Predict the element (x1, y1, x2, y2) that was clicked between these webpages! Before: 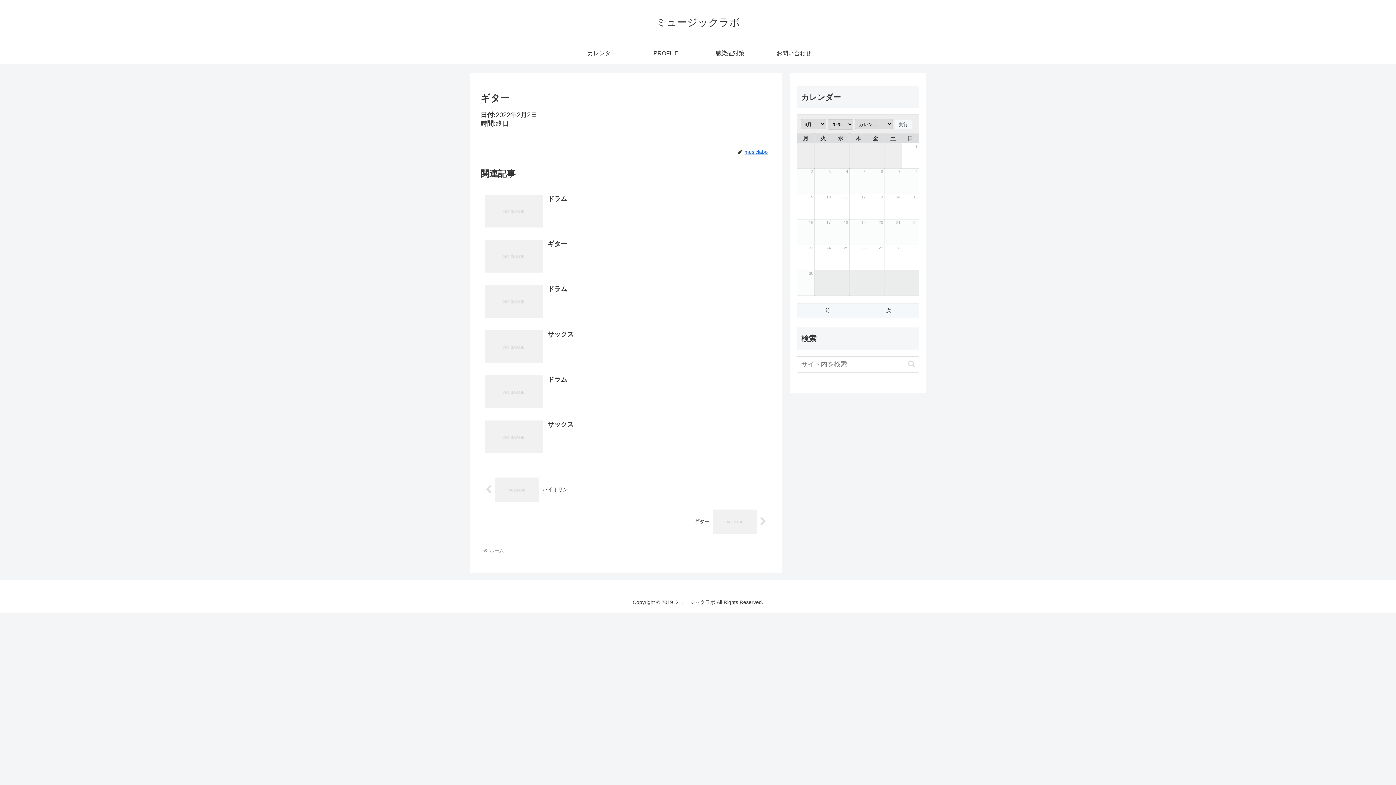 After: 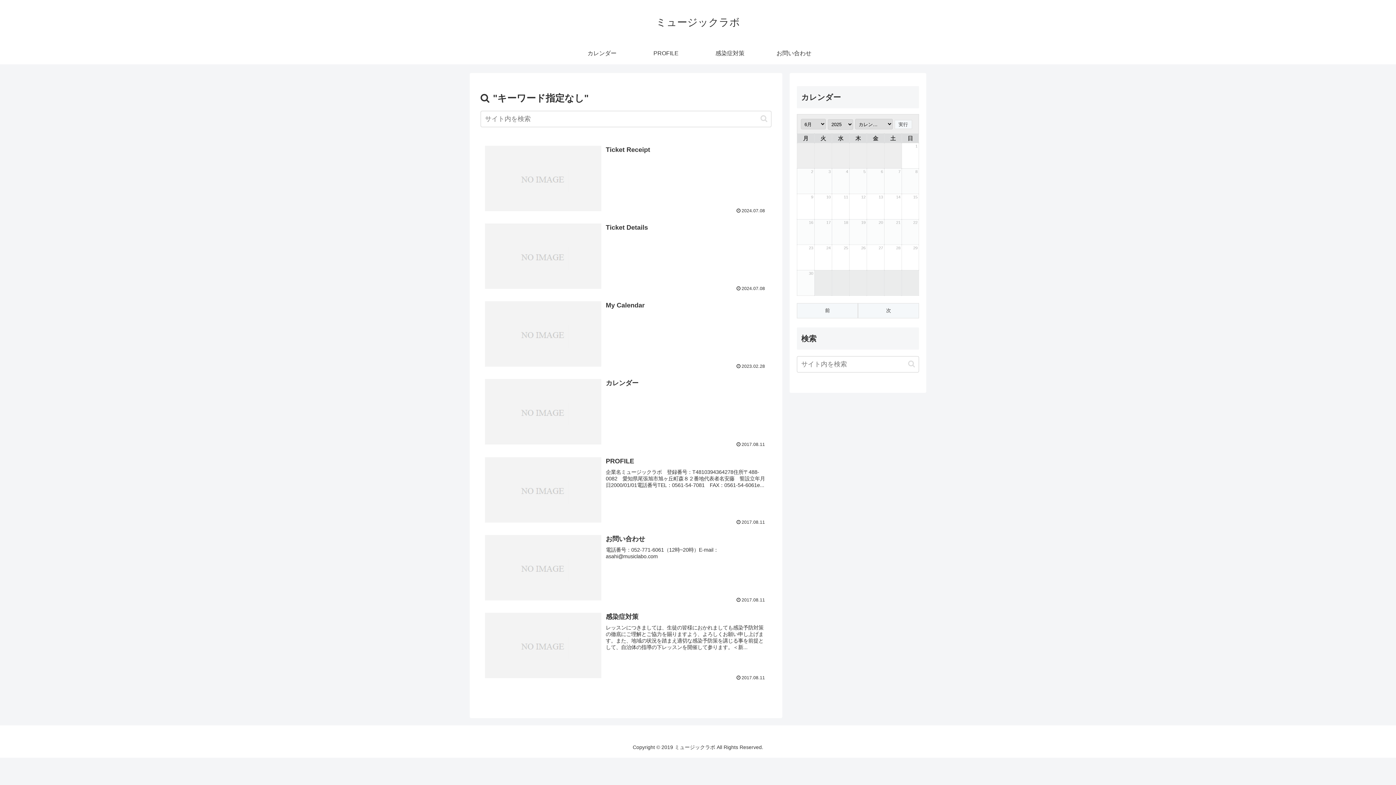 Action: bbox: (905, 360, 918, 368) label: button